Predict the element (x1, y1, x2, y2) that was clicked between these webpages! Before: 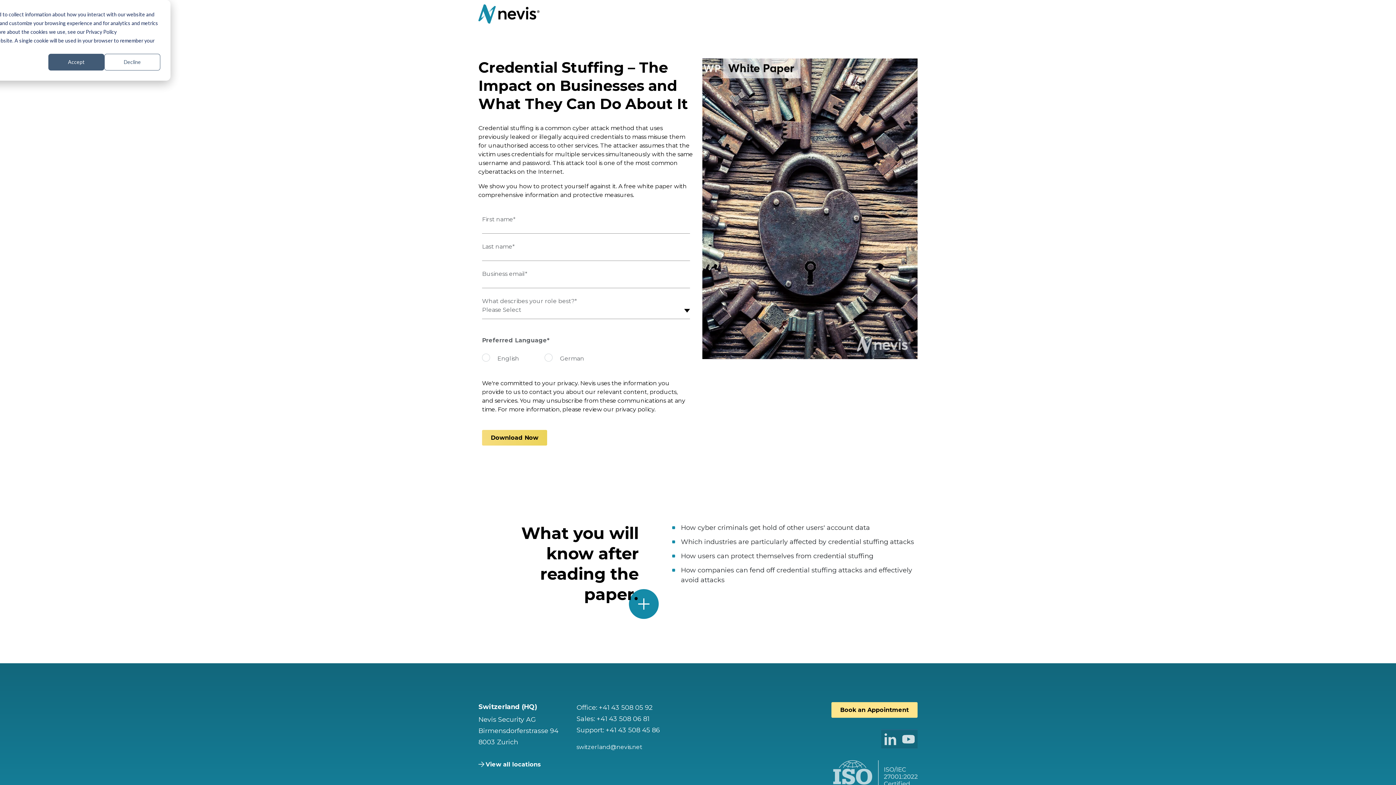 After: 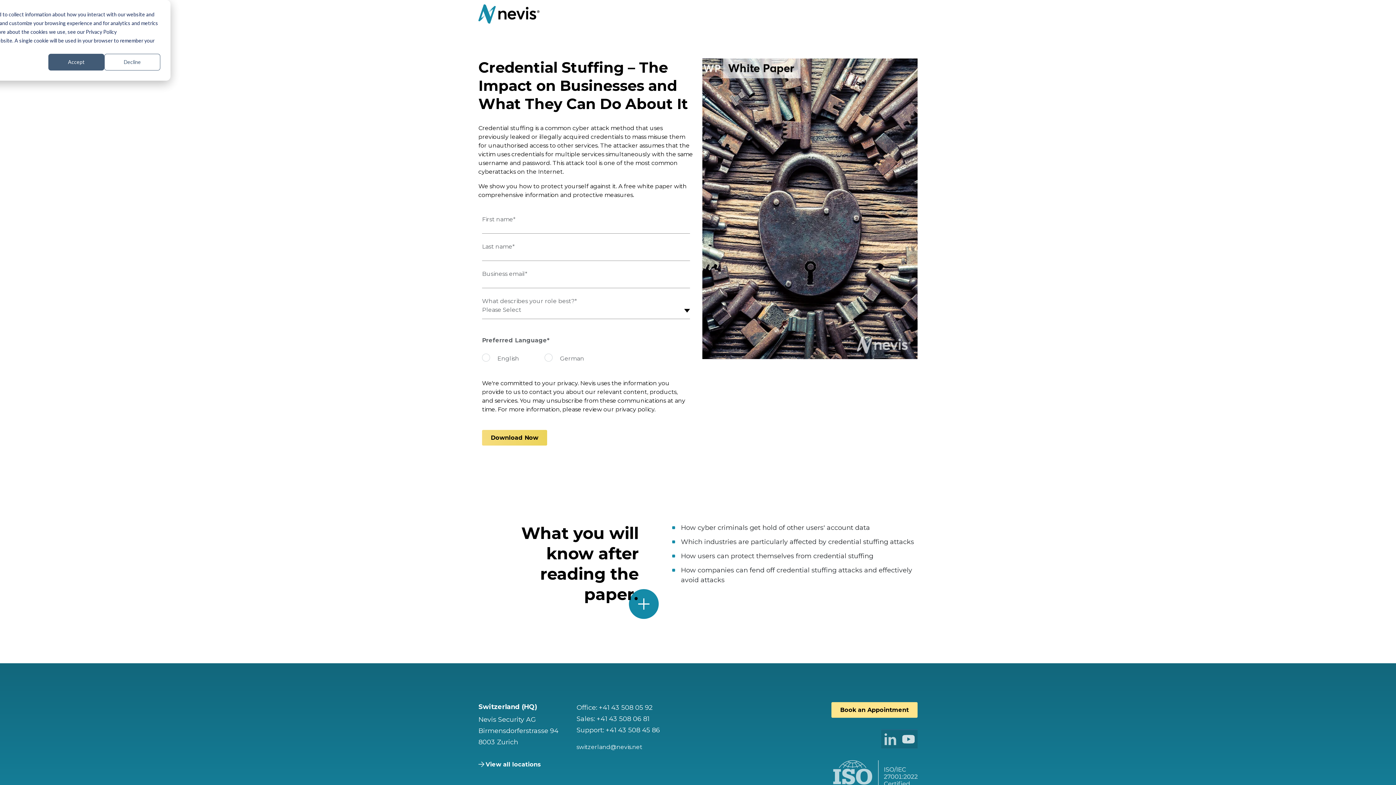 Action: bbox: (881, 729, 899, 749)